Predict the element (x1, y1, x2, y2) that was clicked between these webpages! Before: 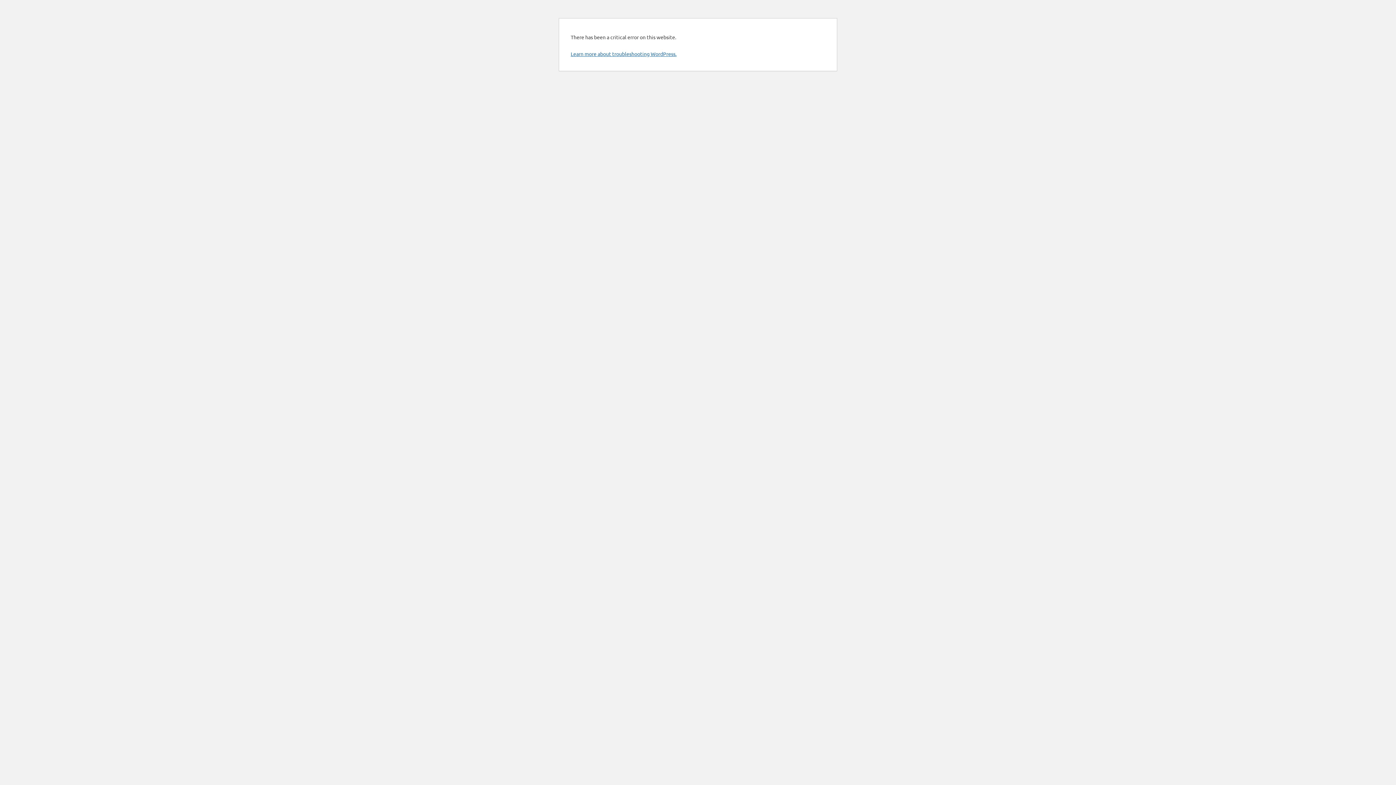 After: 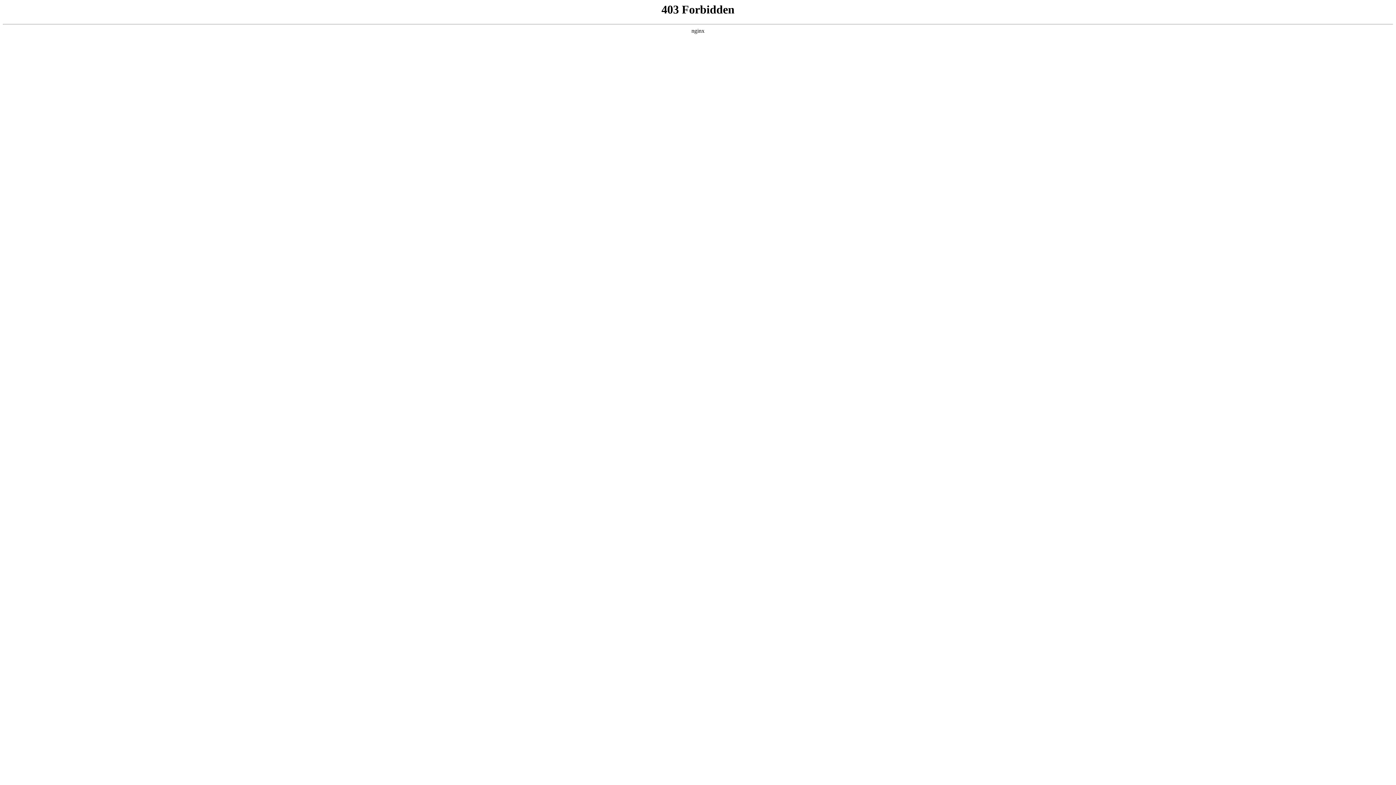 Action: label: Learn more about troubleshooting WordPress. bbox: (570, 50, 676, 57)